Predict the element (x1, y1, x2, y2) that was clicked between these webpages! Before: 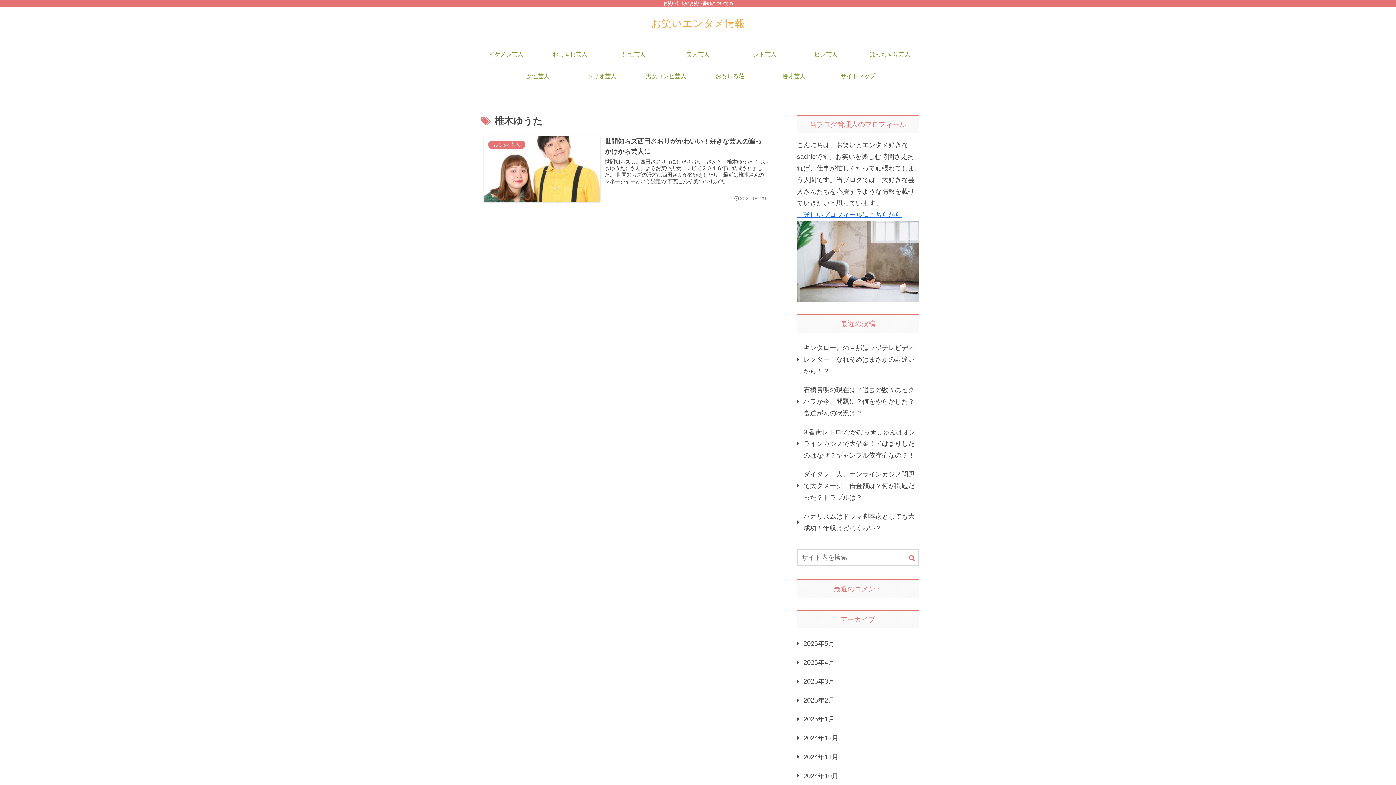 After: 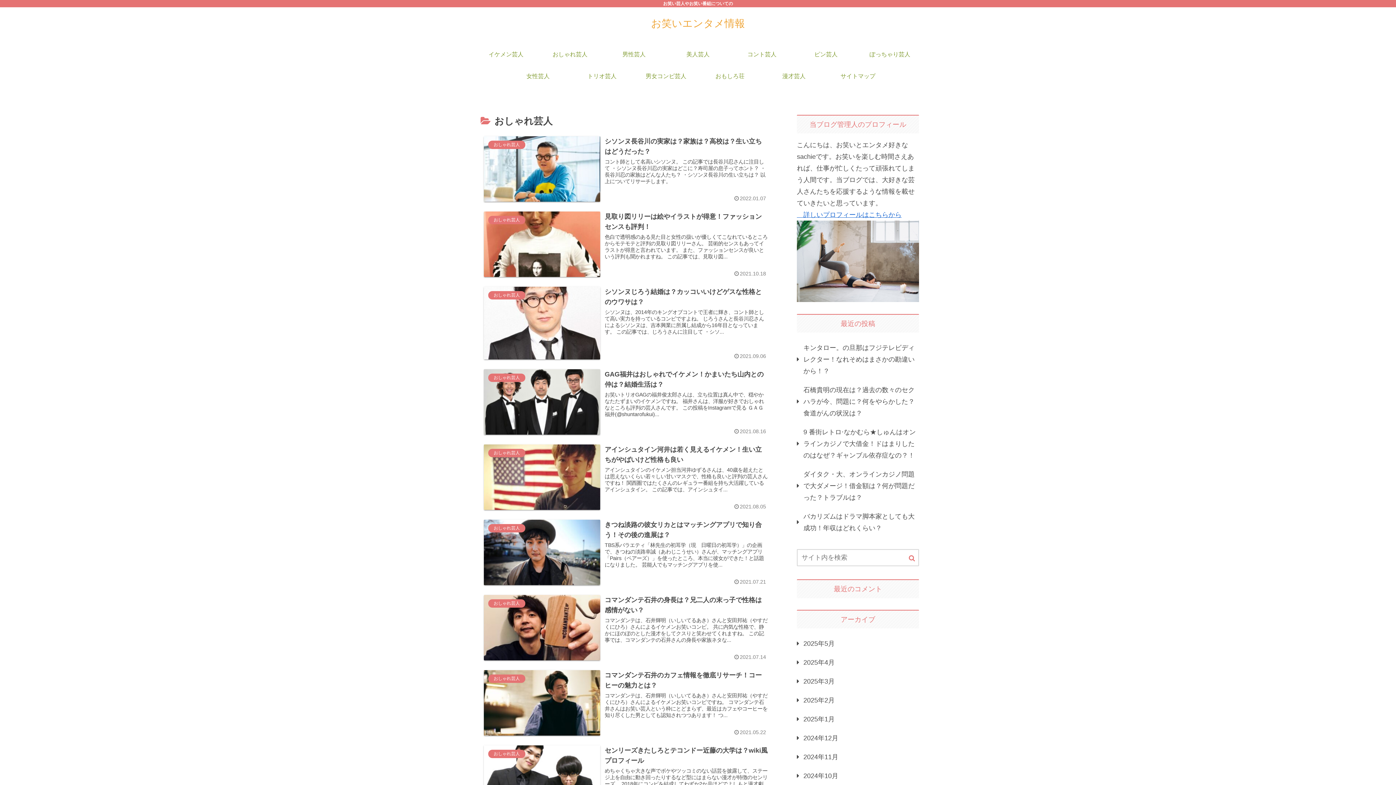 Action: label: おしゃれ芸人 bbox: (538, 43, 602, 65)